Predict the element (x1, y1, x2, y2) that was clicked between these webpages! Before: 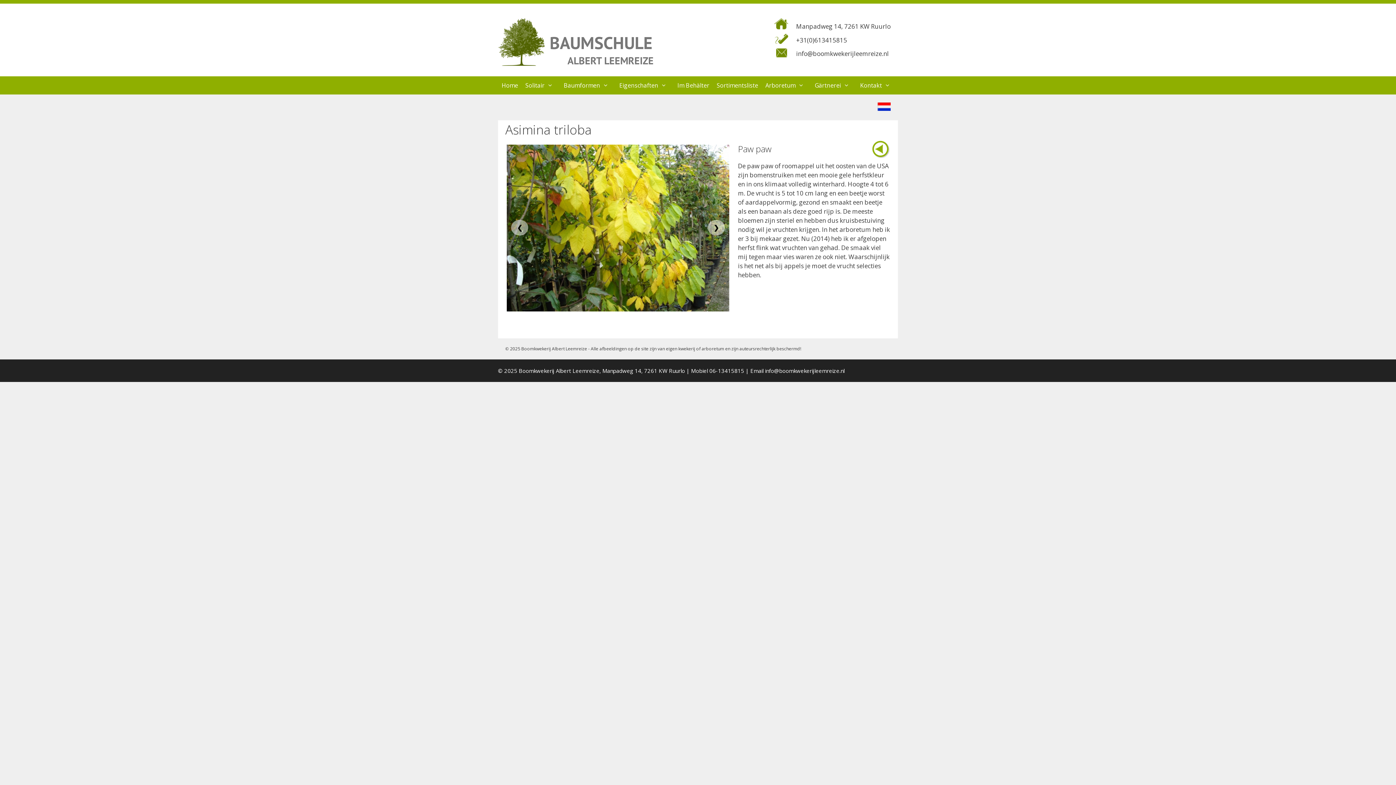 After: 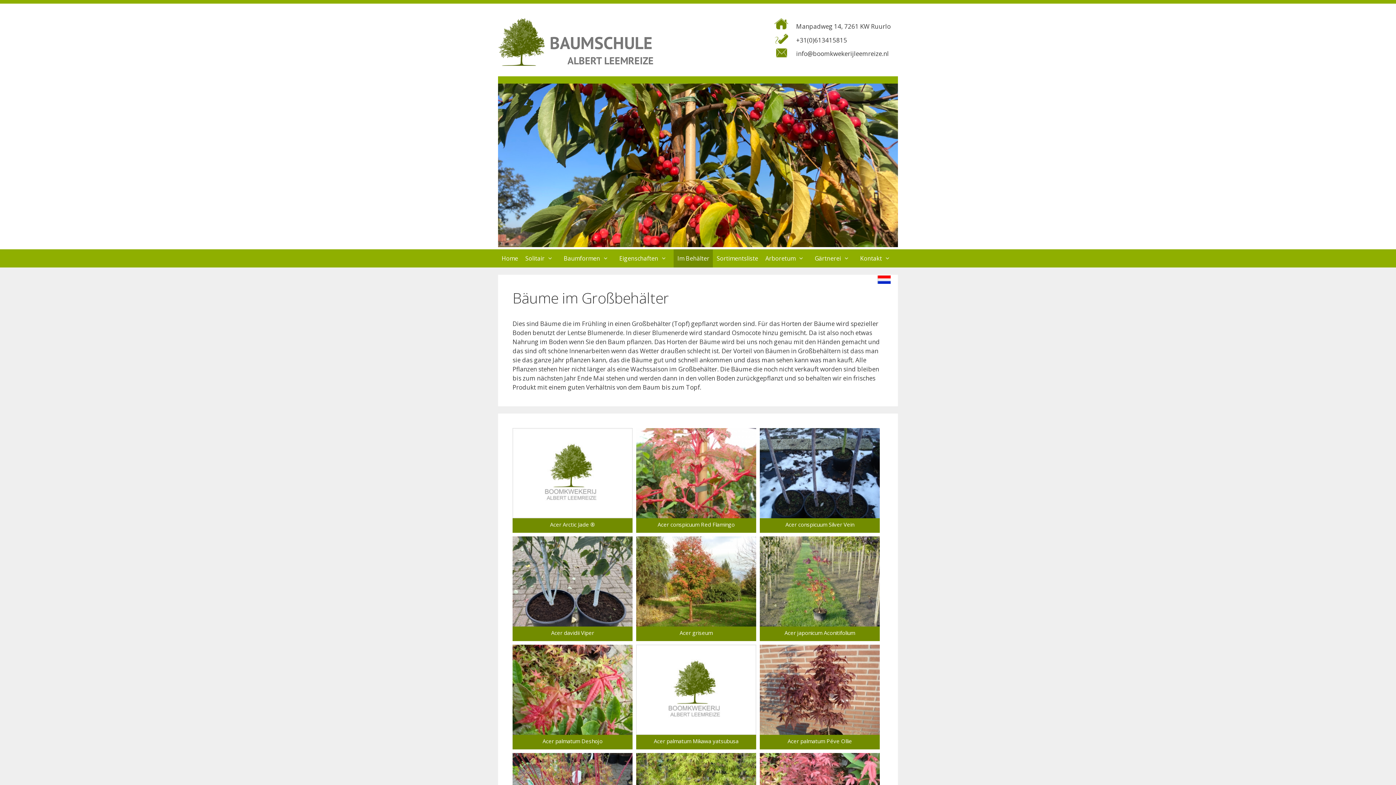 Action: label: Im Behälter bbox: (673, 76, 713, 94)